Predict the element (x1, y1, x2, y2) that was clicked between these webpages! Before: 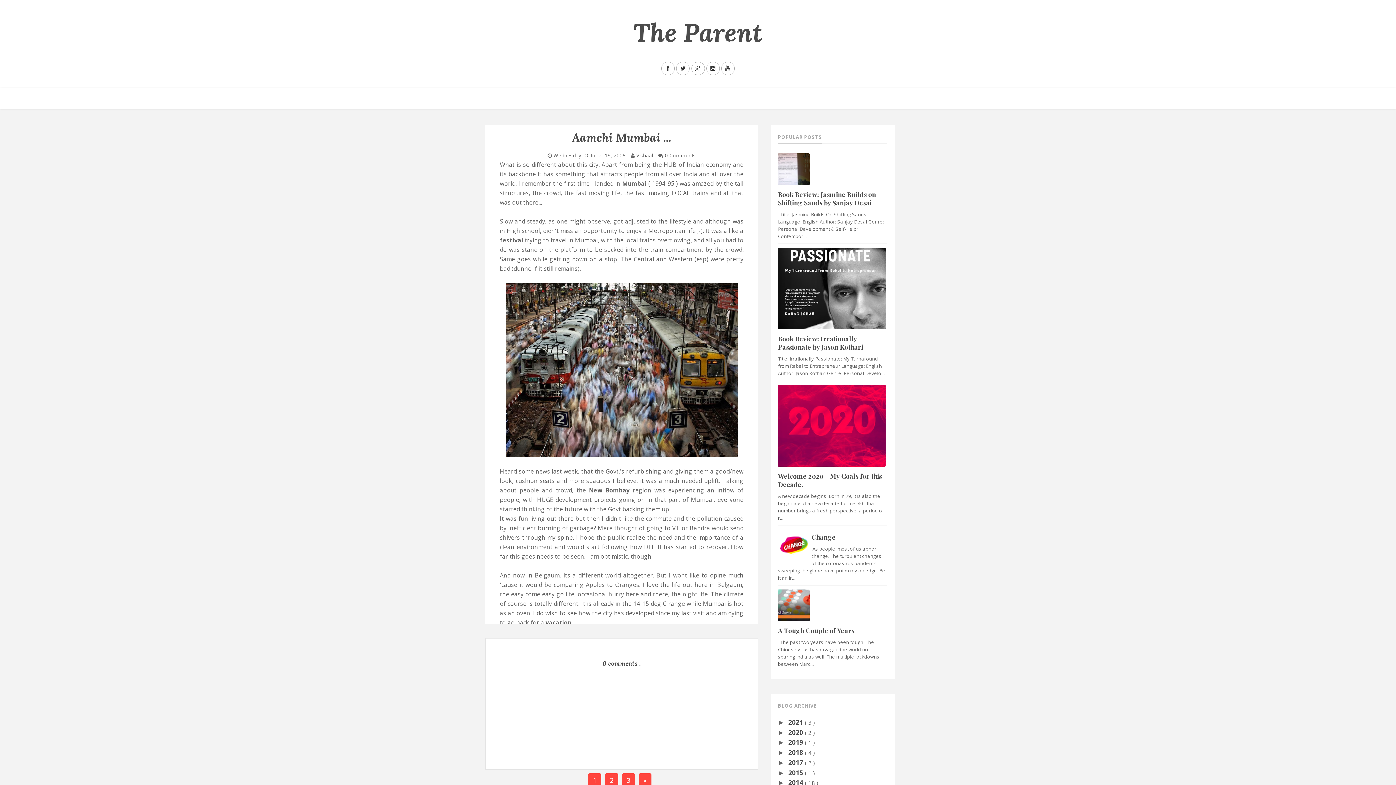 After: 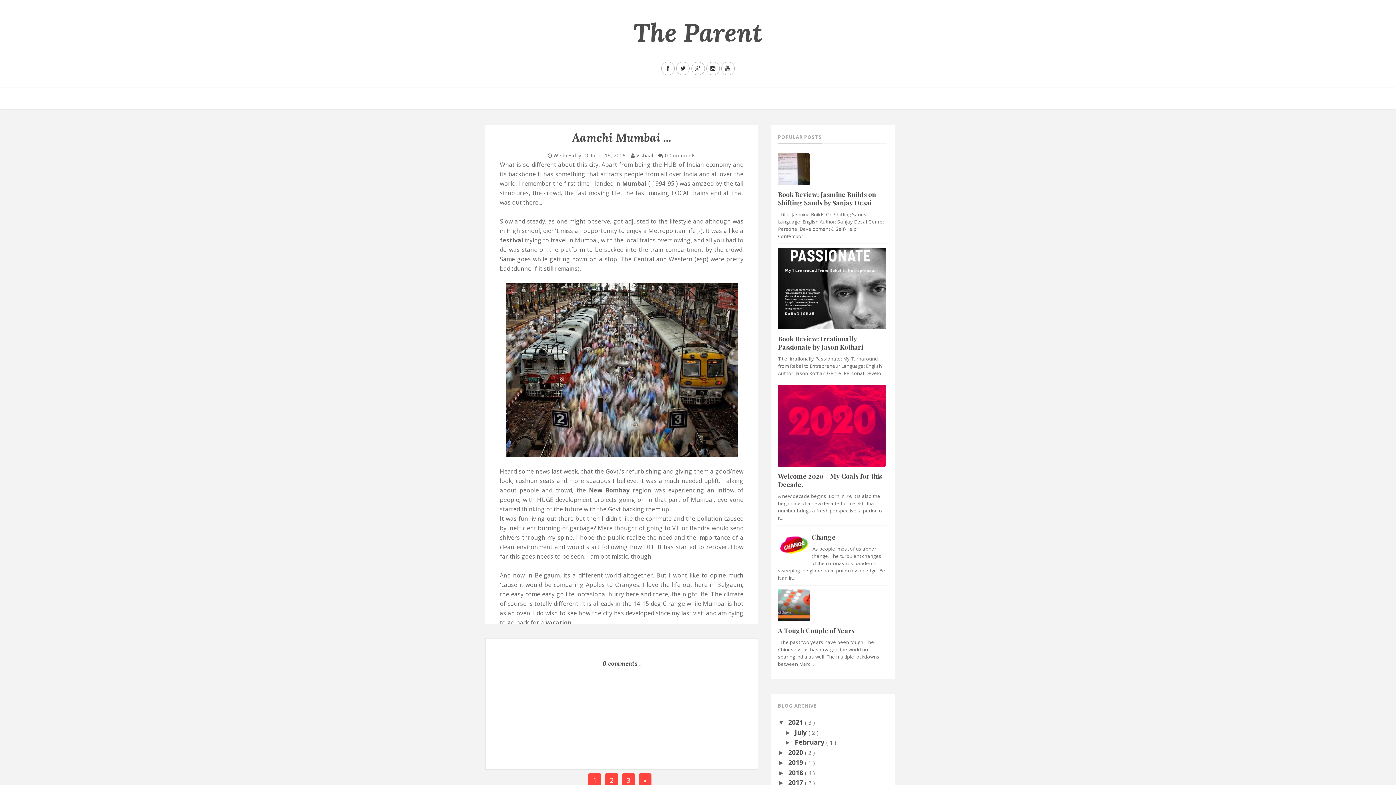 Action: bbox: (778, 719, 788, 726) label: ►  